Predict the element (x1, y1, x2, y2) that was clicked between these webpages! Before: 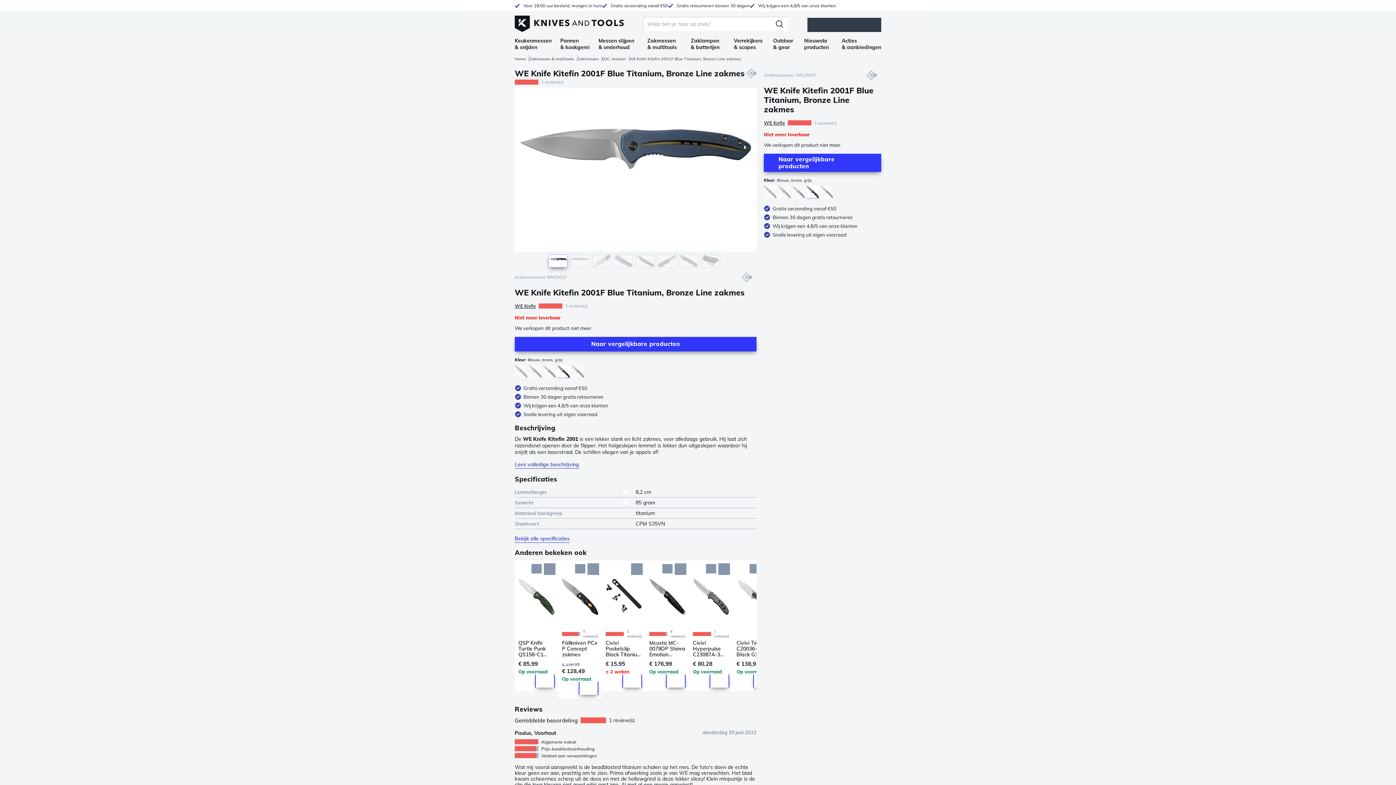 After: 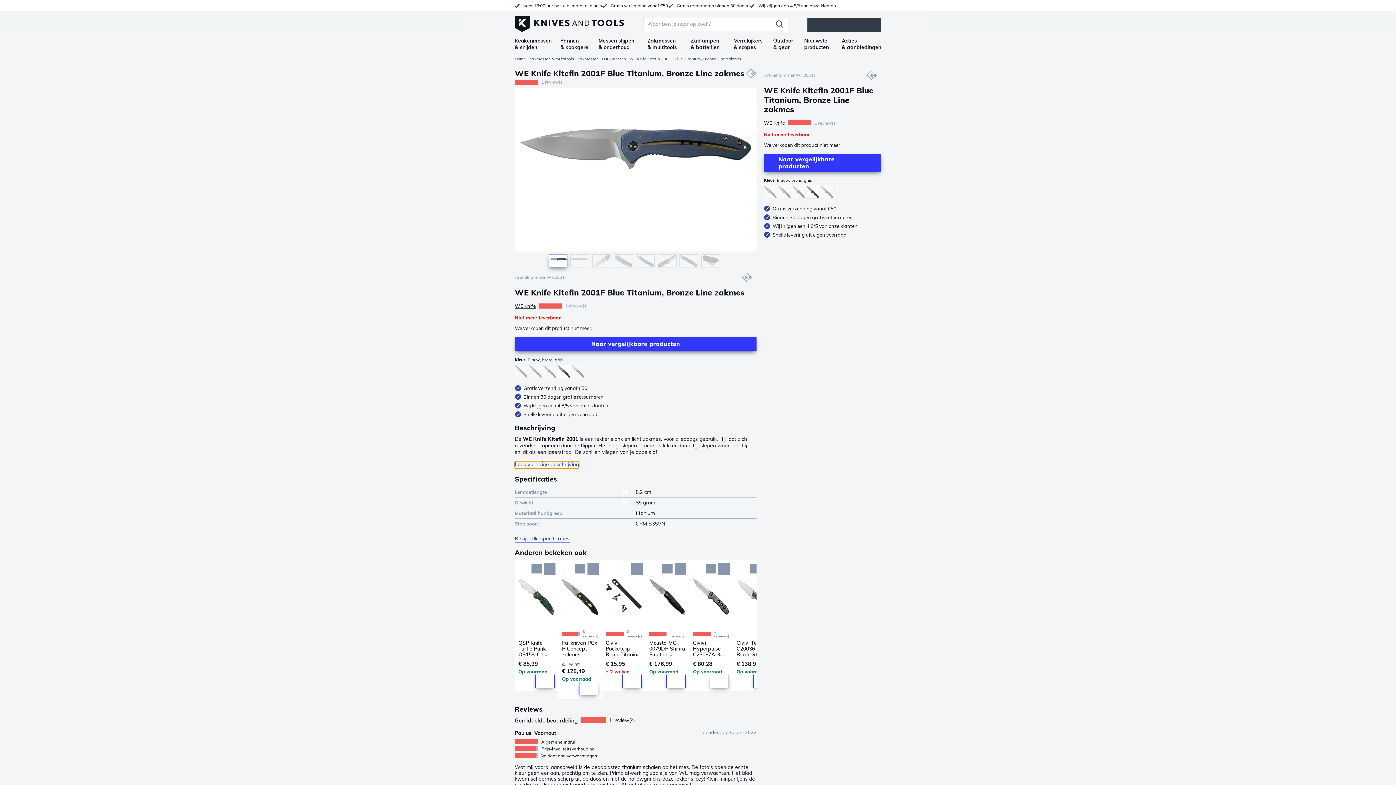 Action: label: Lees volledige beschrijving bbox: (514, 461, 579, 468)